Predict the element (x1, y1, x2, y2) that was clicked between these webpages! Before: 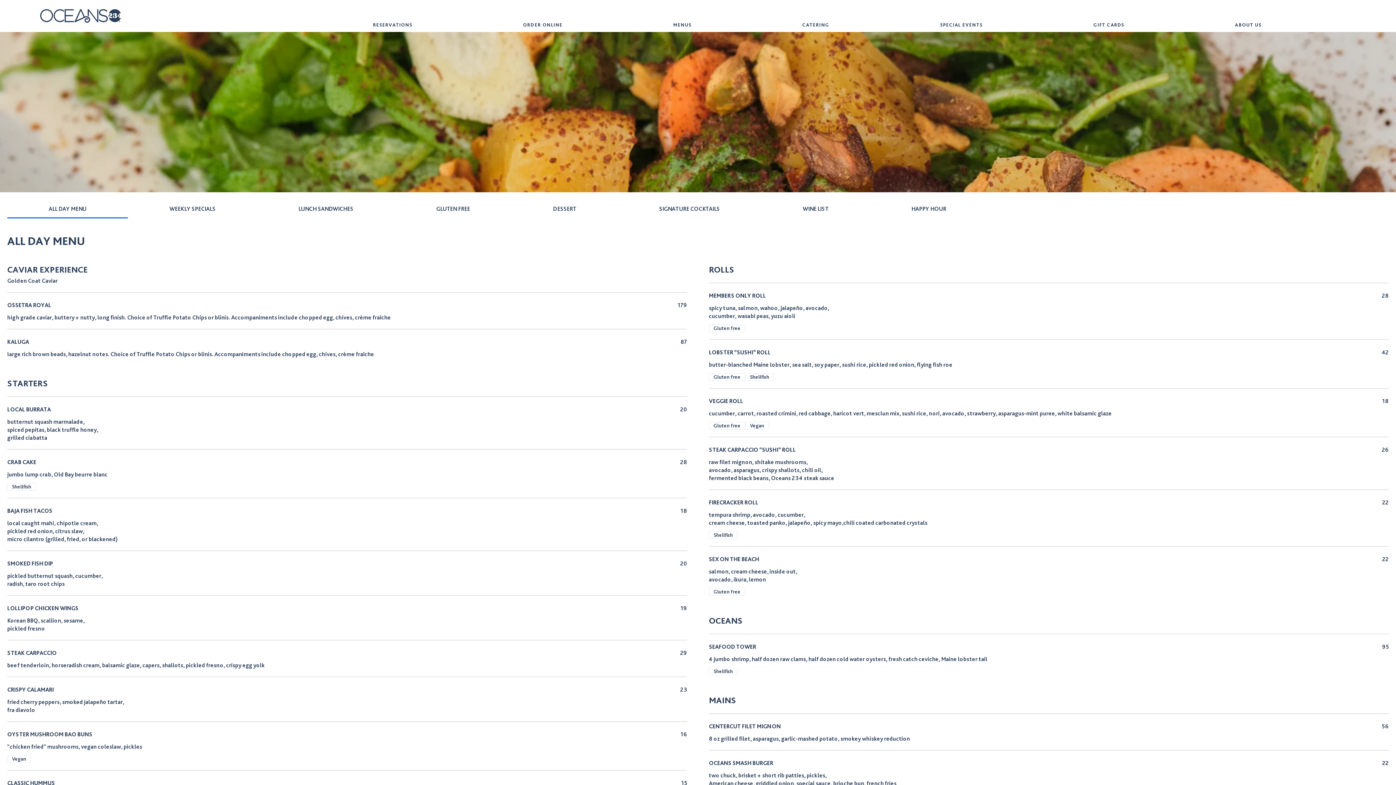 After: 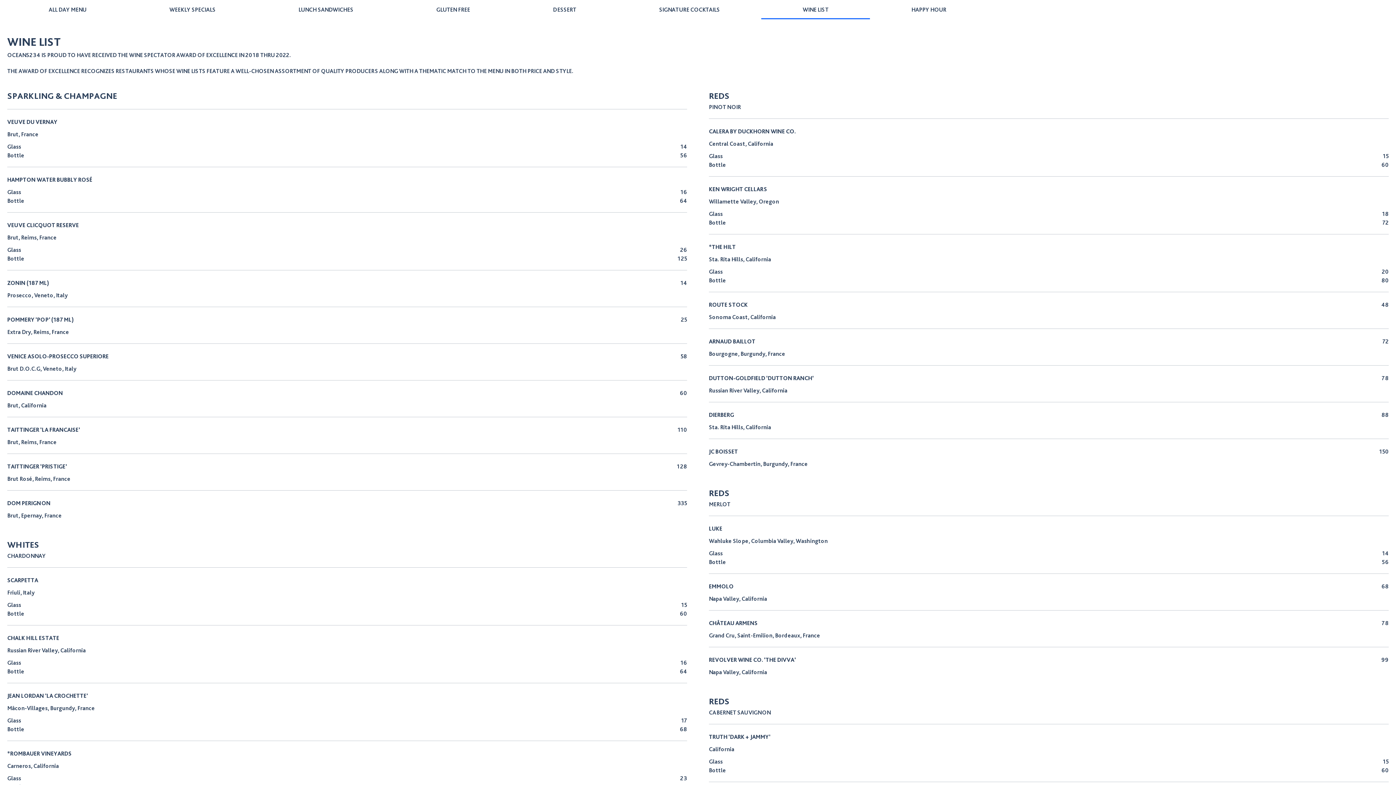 Action: label: WINE LIST bbox: (802, 205, 828, 212)